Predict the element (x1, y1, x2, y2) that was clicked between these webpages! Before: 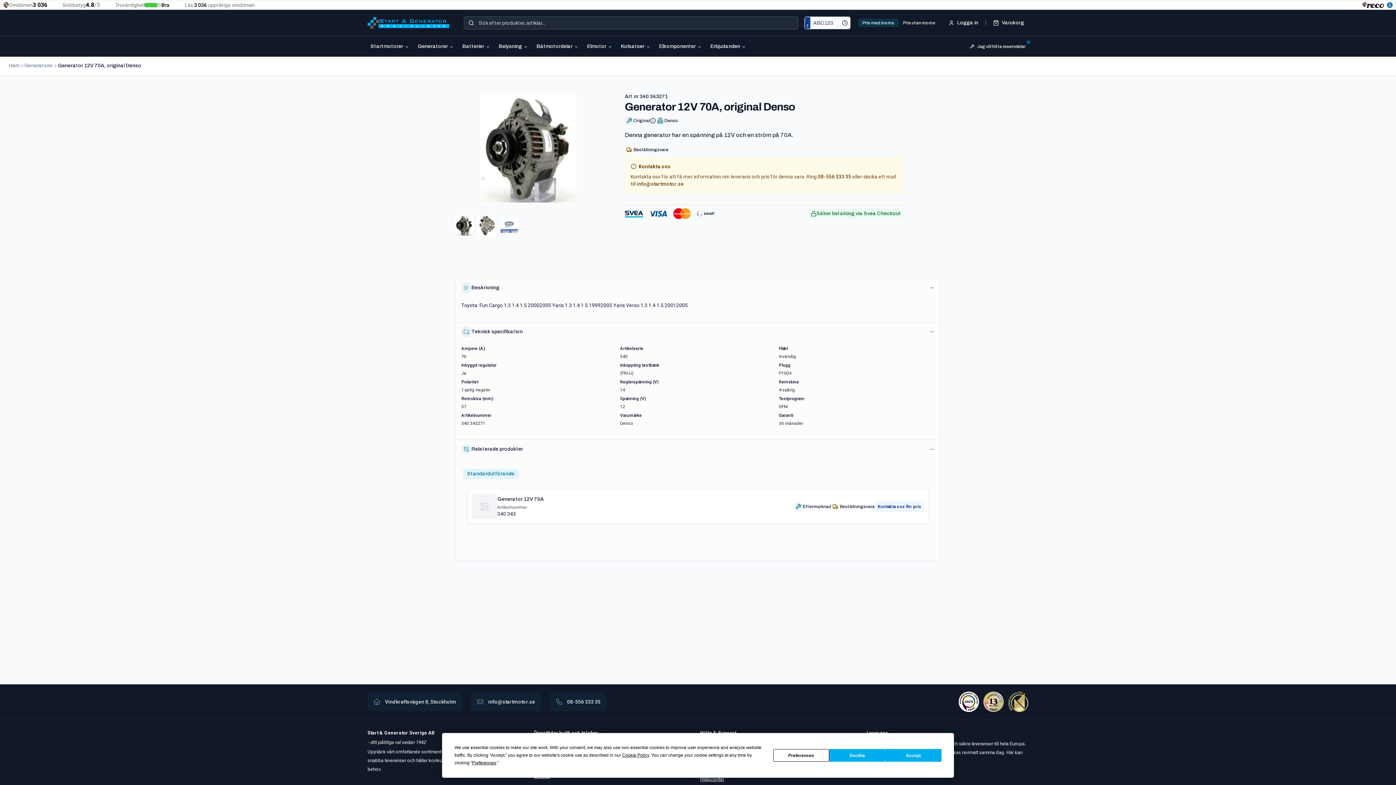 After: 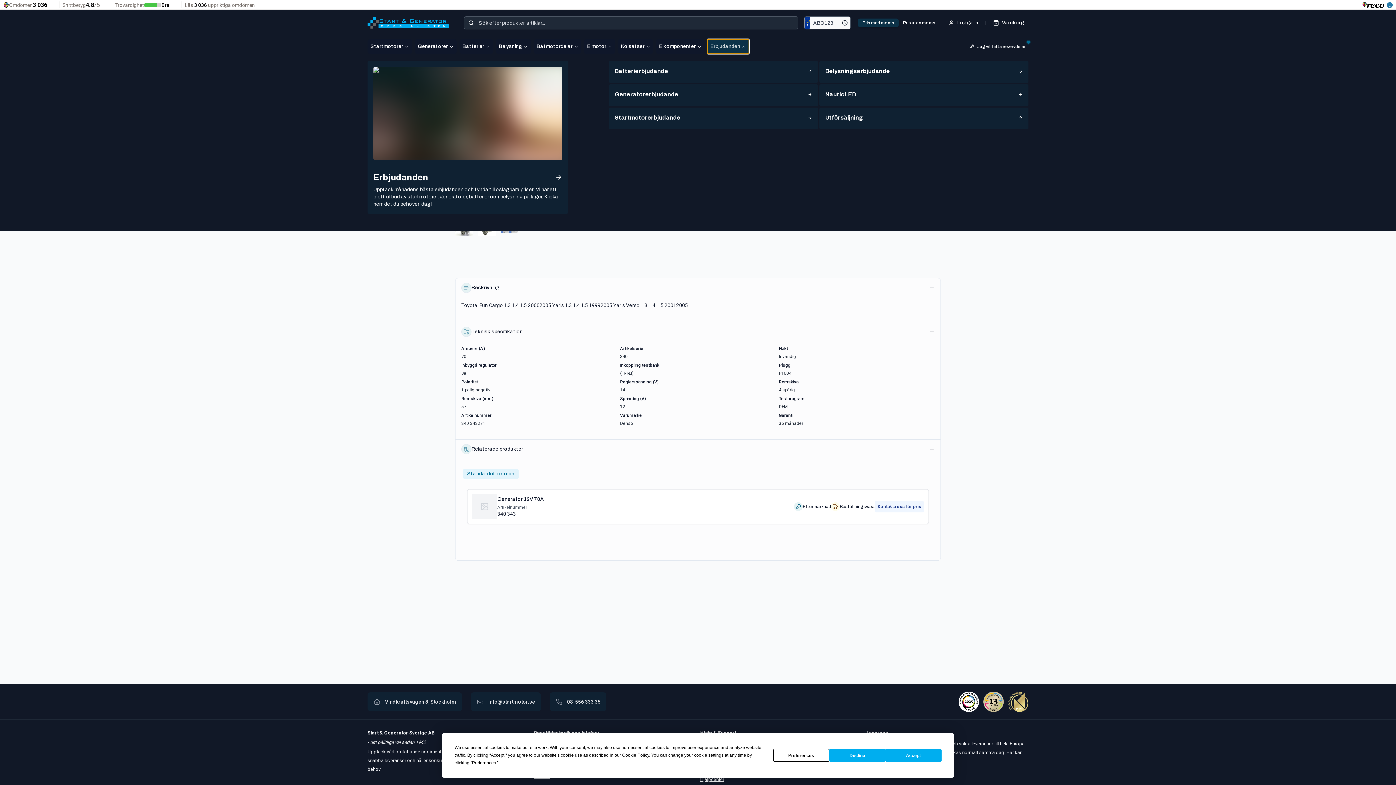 Action: bbox: (707, 39, 749, 53) label: Erbjudanden